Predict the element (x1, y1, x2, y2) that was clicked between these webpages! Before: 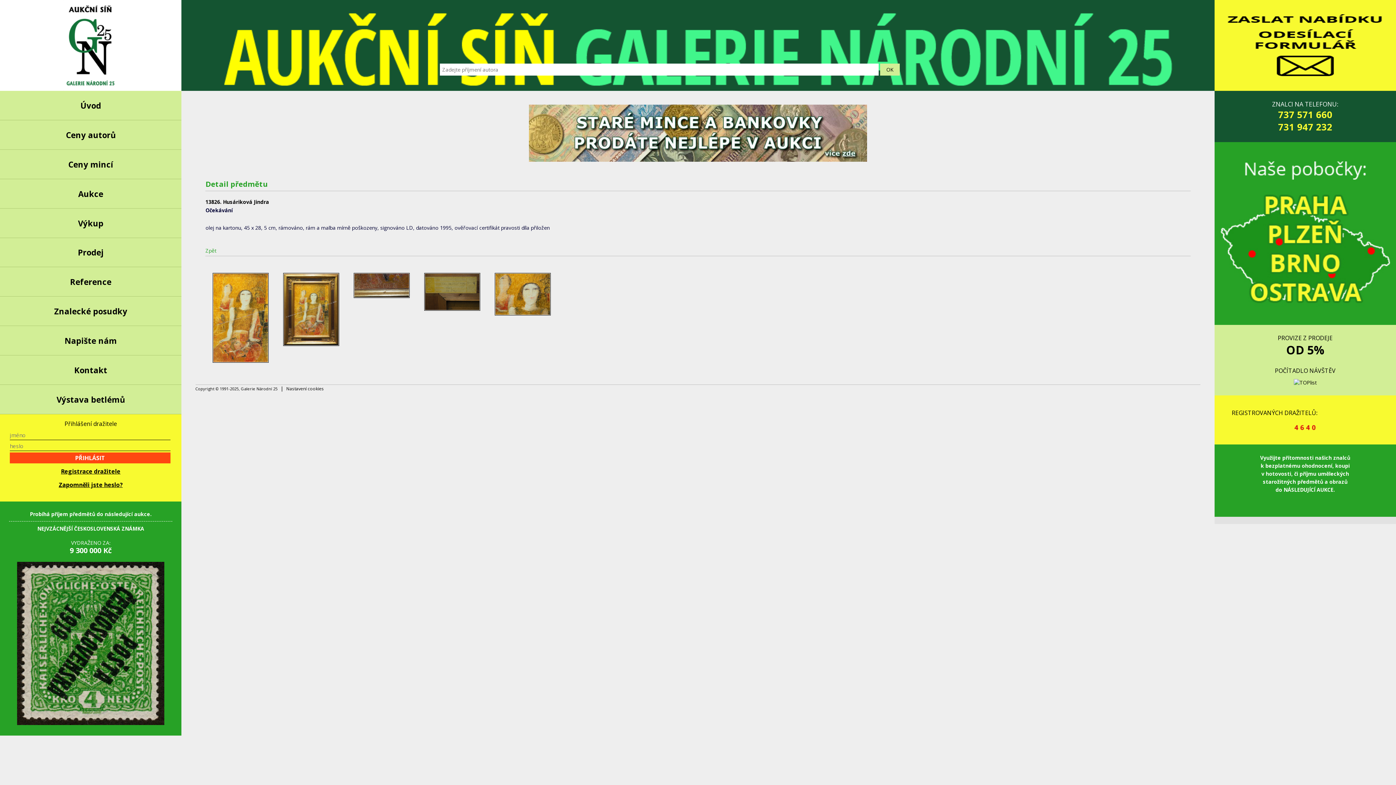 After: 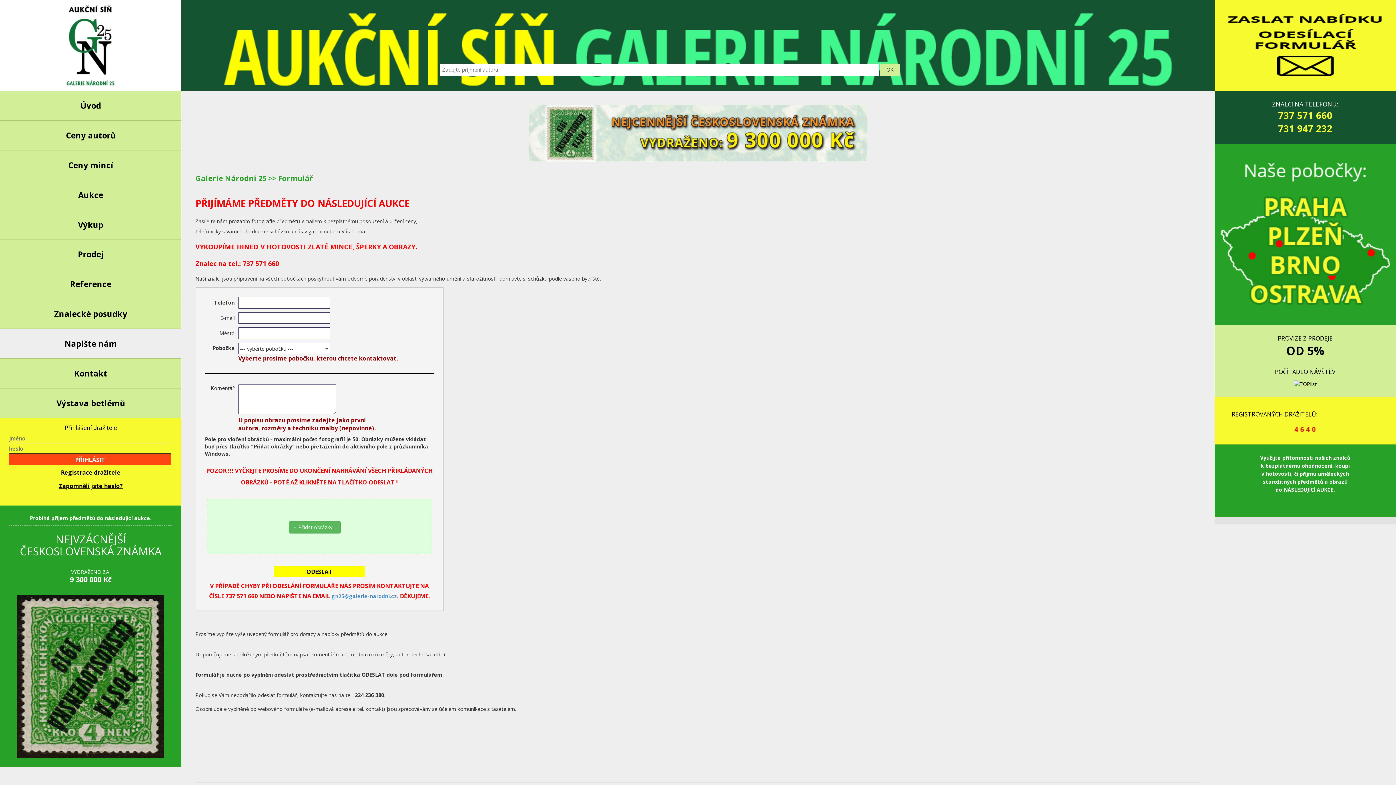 Action: bbox: (1223, 99, 1387, 133) label: ZNALCI NA TELEFONU:737 571 660731 947 232